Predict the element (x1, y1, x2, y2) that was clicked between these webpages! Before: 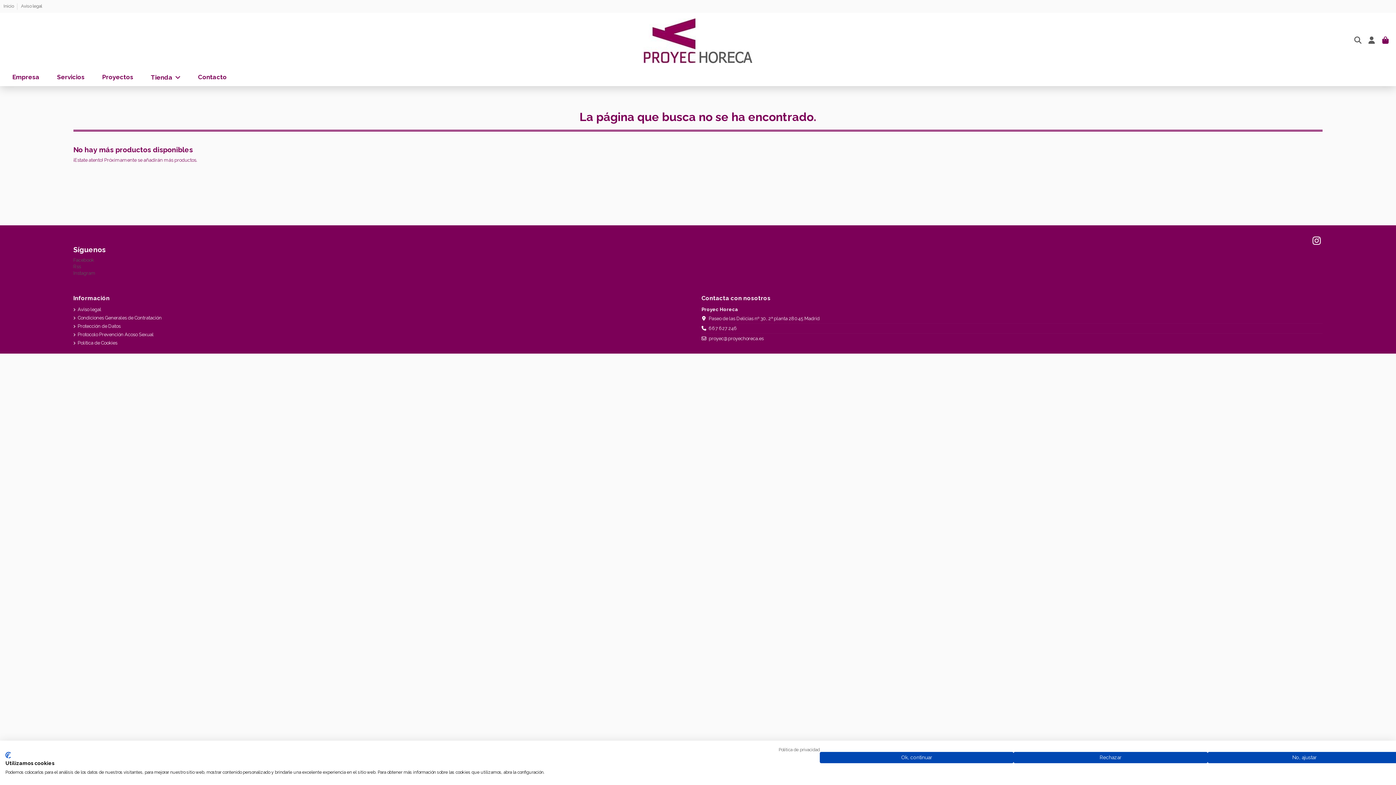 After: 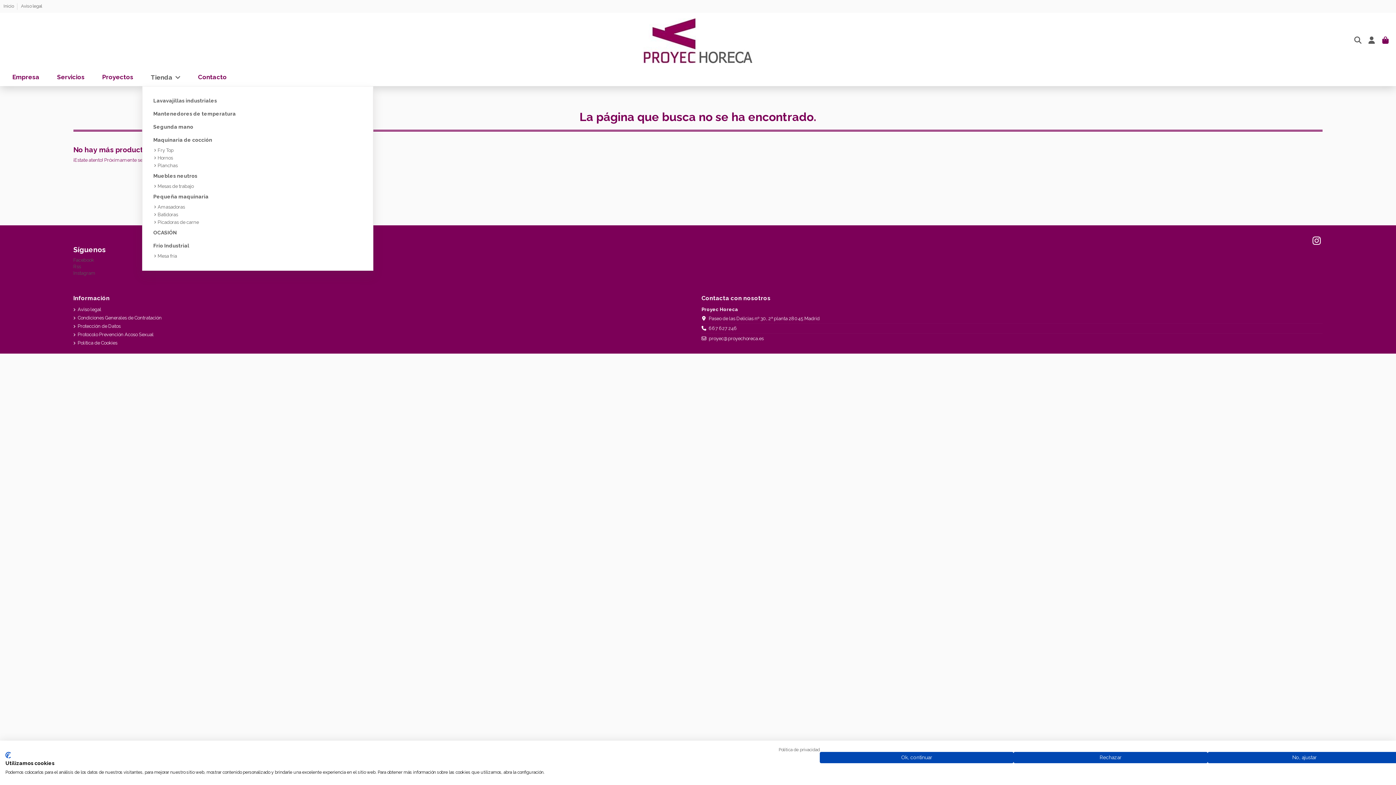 Action: label: Tienda  bbox: (142, 68, 189, 86)